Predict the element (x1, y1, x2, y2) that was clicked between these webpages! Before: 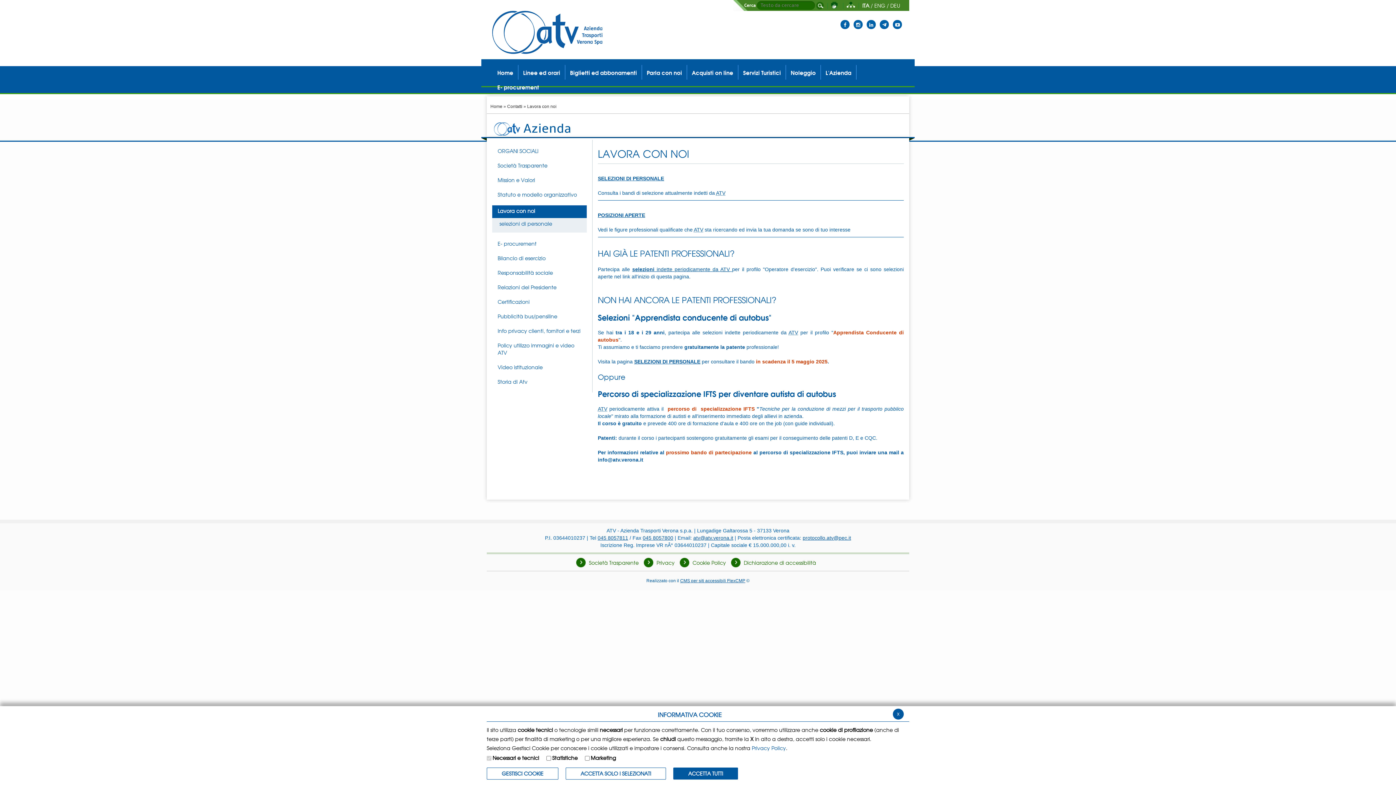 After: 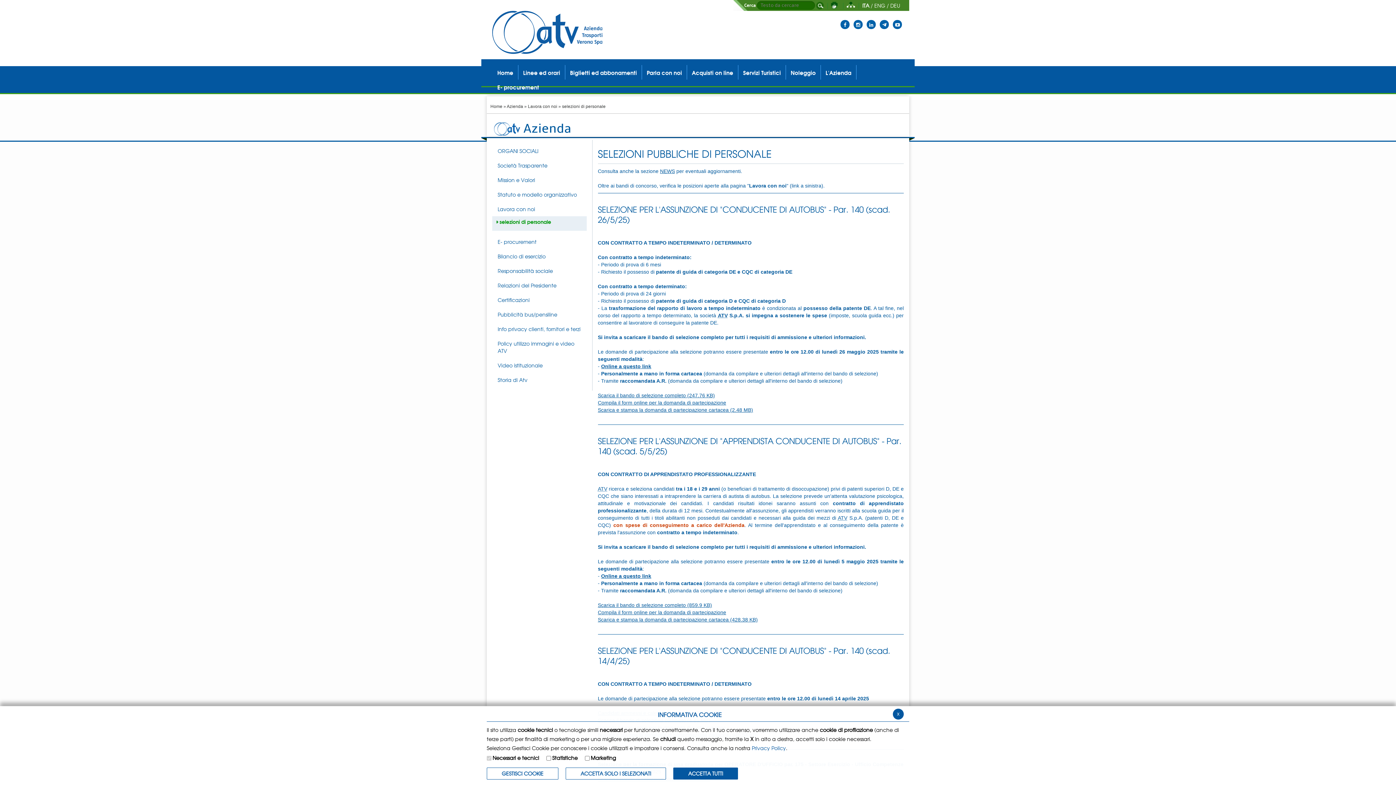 Action: label: selezioni  bbox: (632, 266, 656, 272)